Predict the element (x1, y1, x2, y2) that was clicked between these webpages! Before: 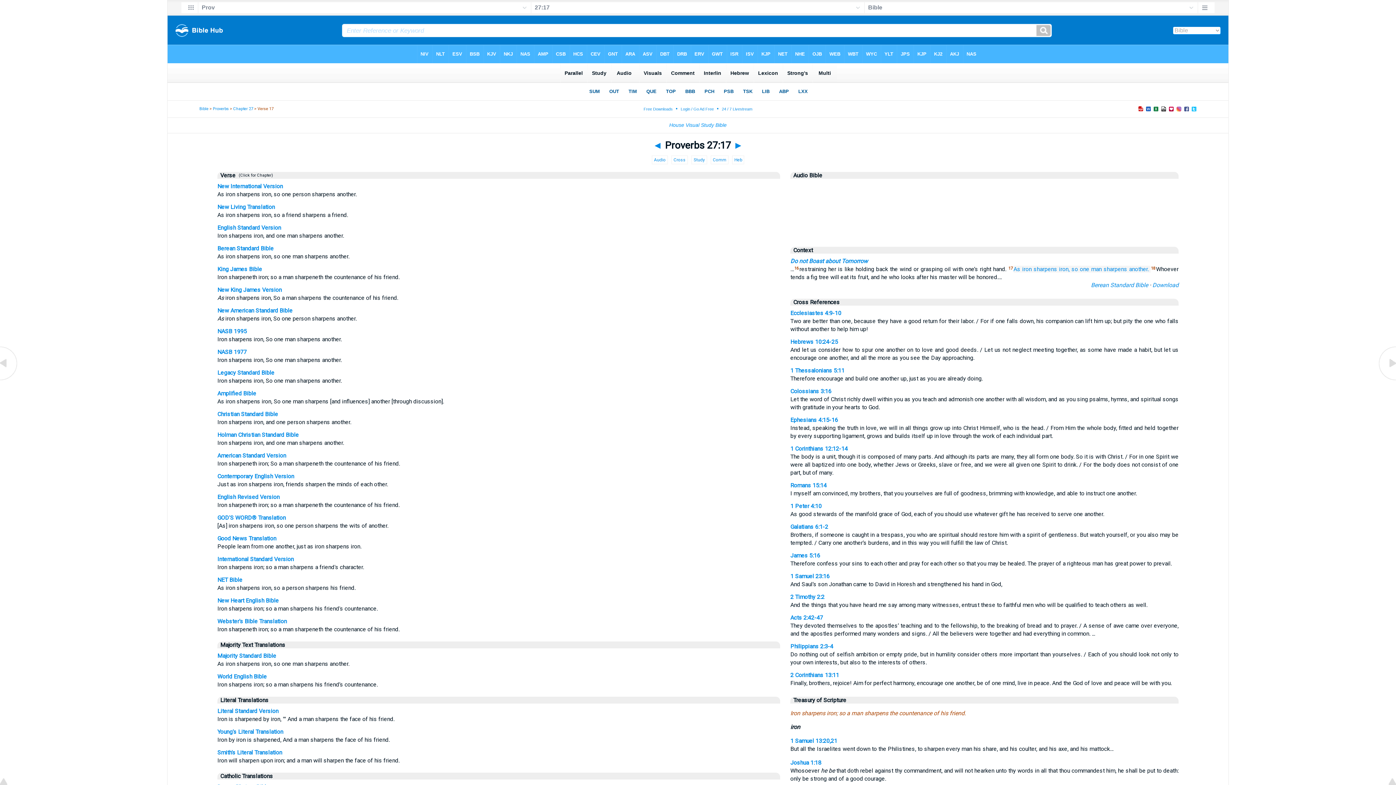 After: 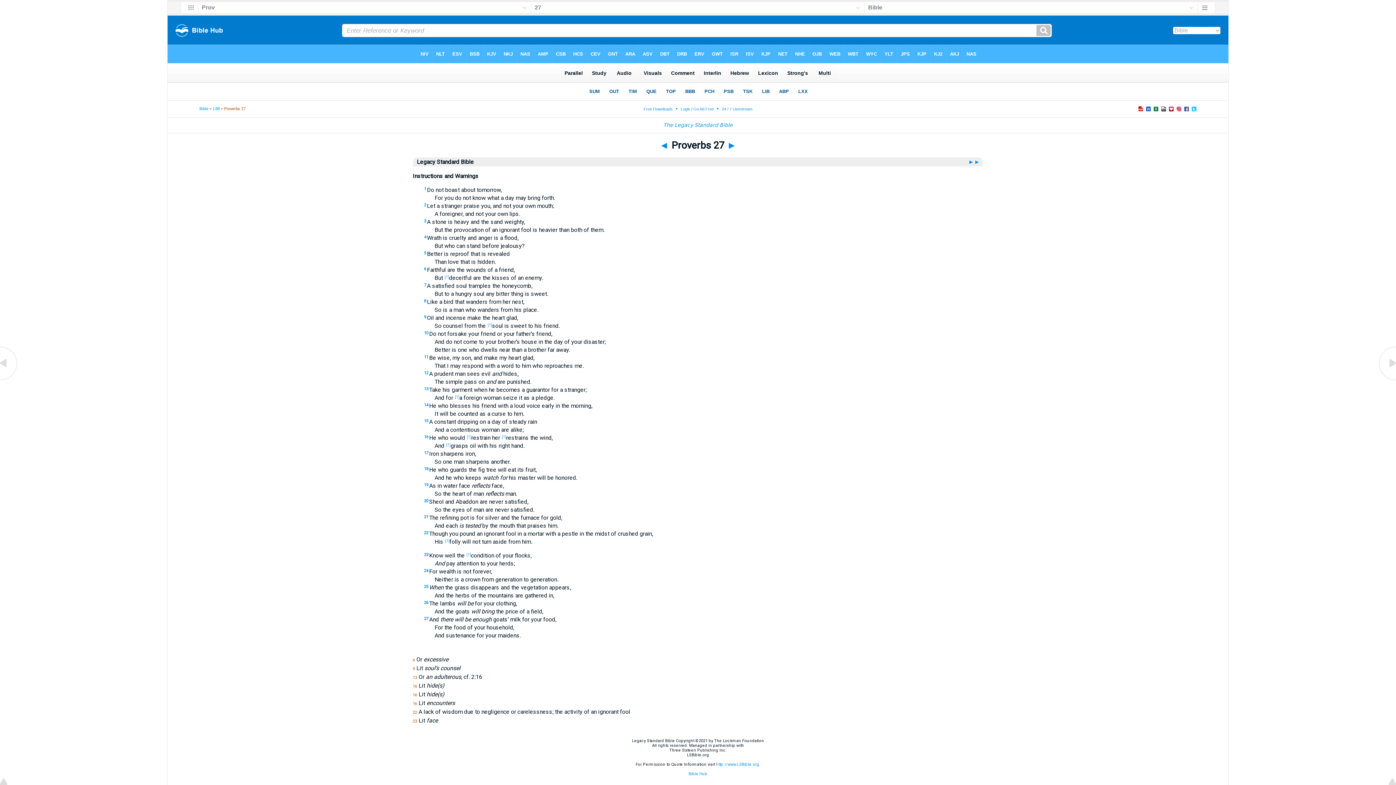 Action: bbox: (217, 369, 274, 376) label: Legacy Standard Bible